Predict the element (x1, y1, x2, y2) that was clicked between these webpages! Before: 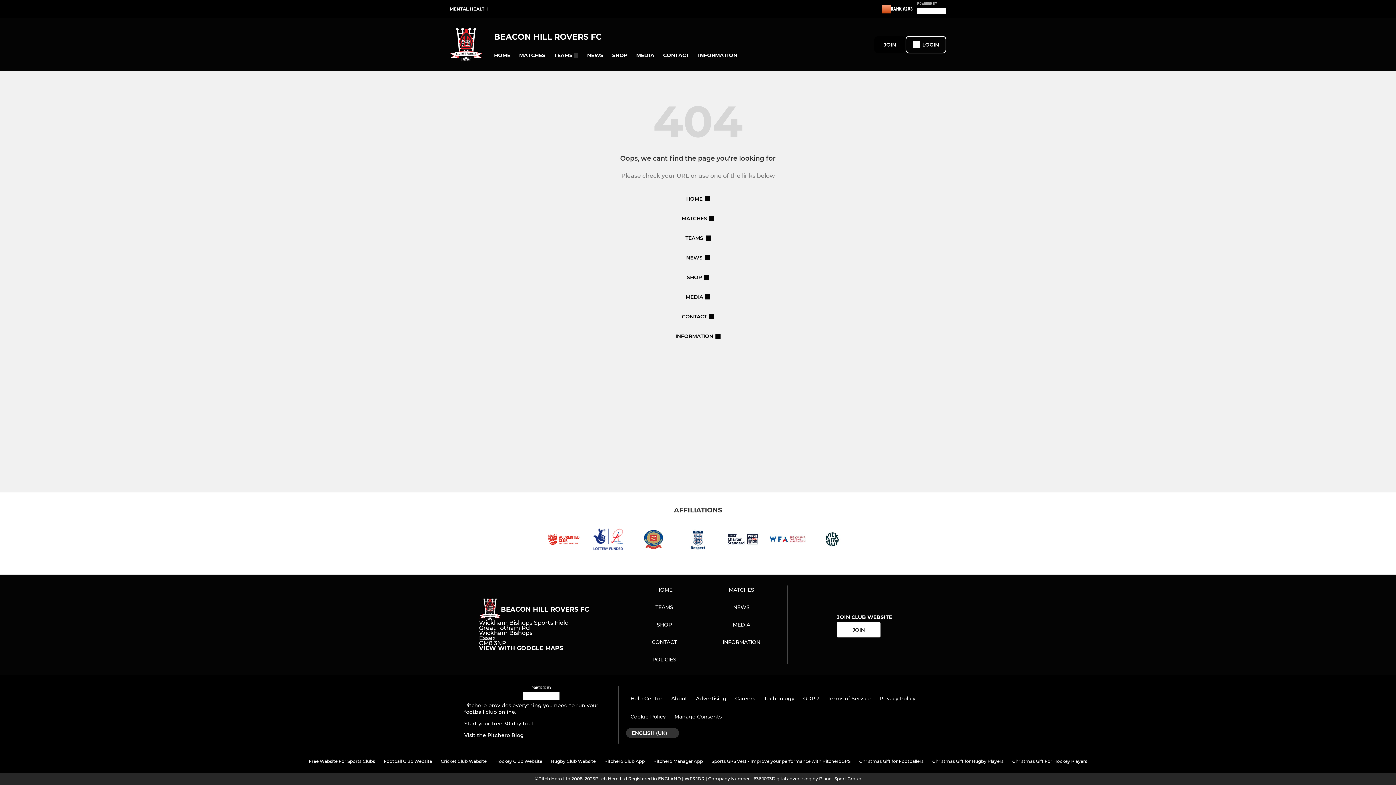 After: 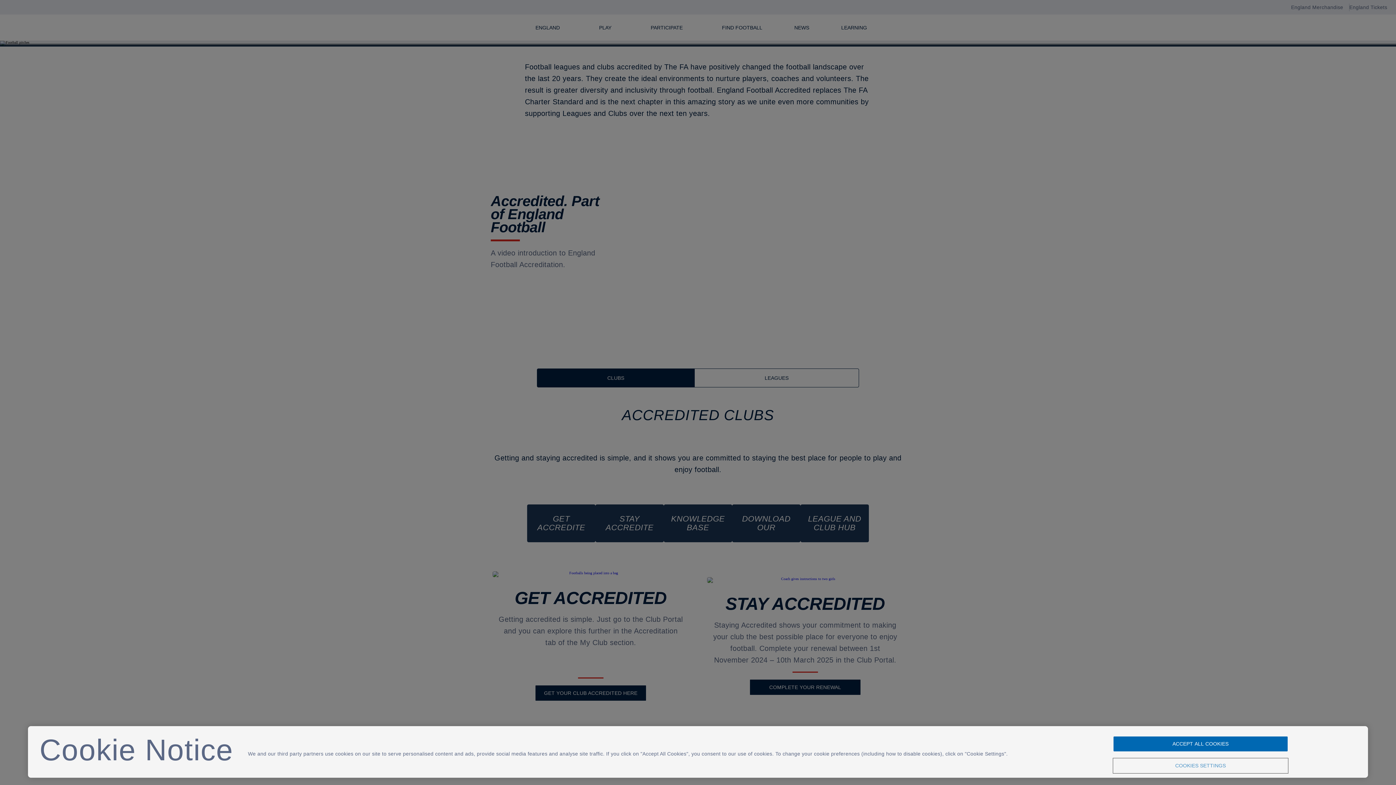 Action: bbox: (720, 528, 765, 561)